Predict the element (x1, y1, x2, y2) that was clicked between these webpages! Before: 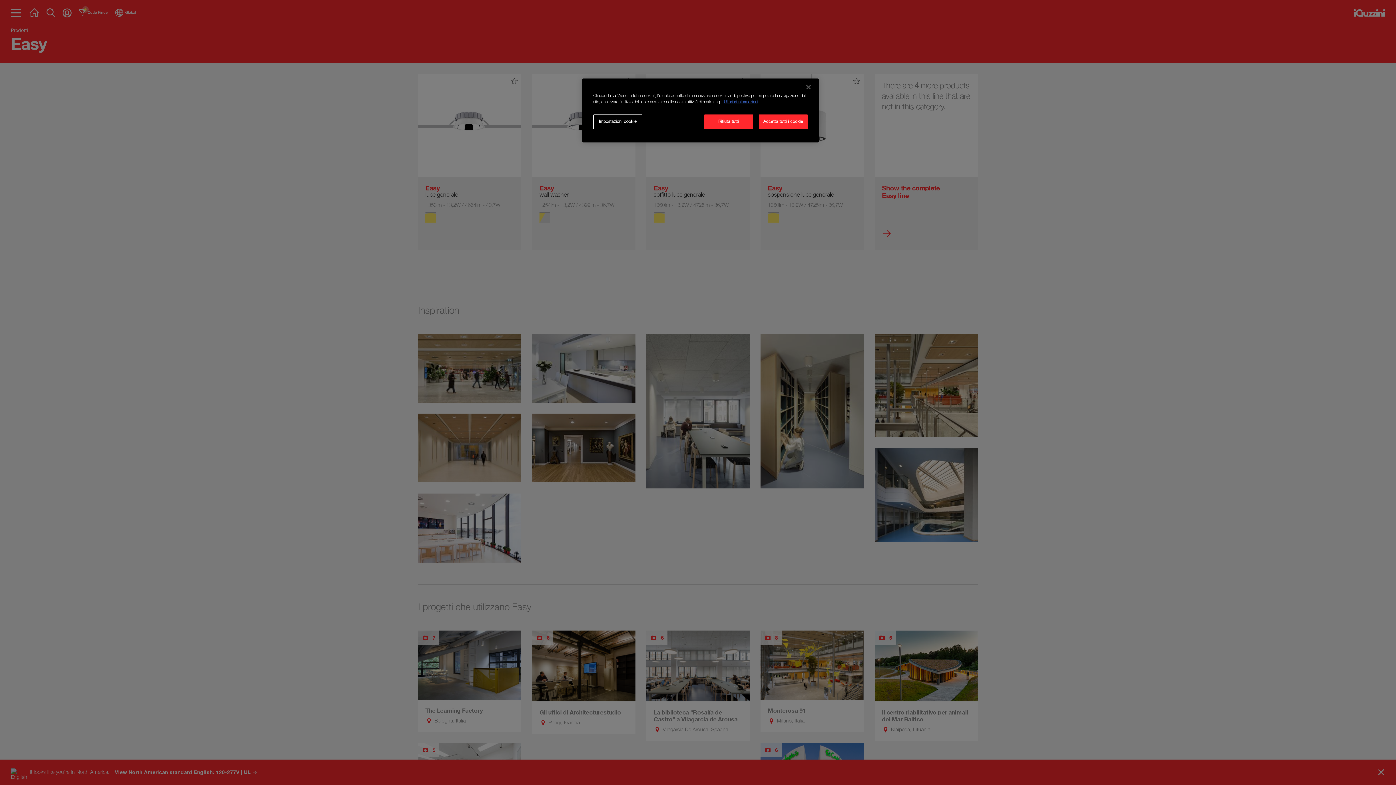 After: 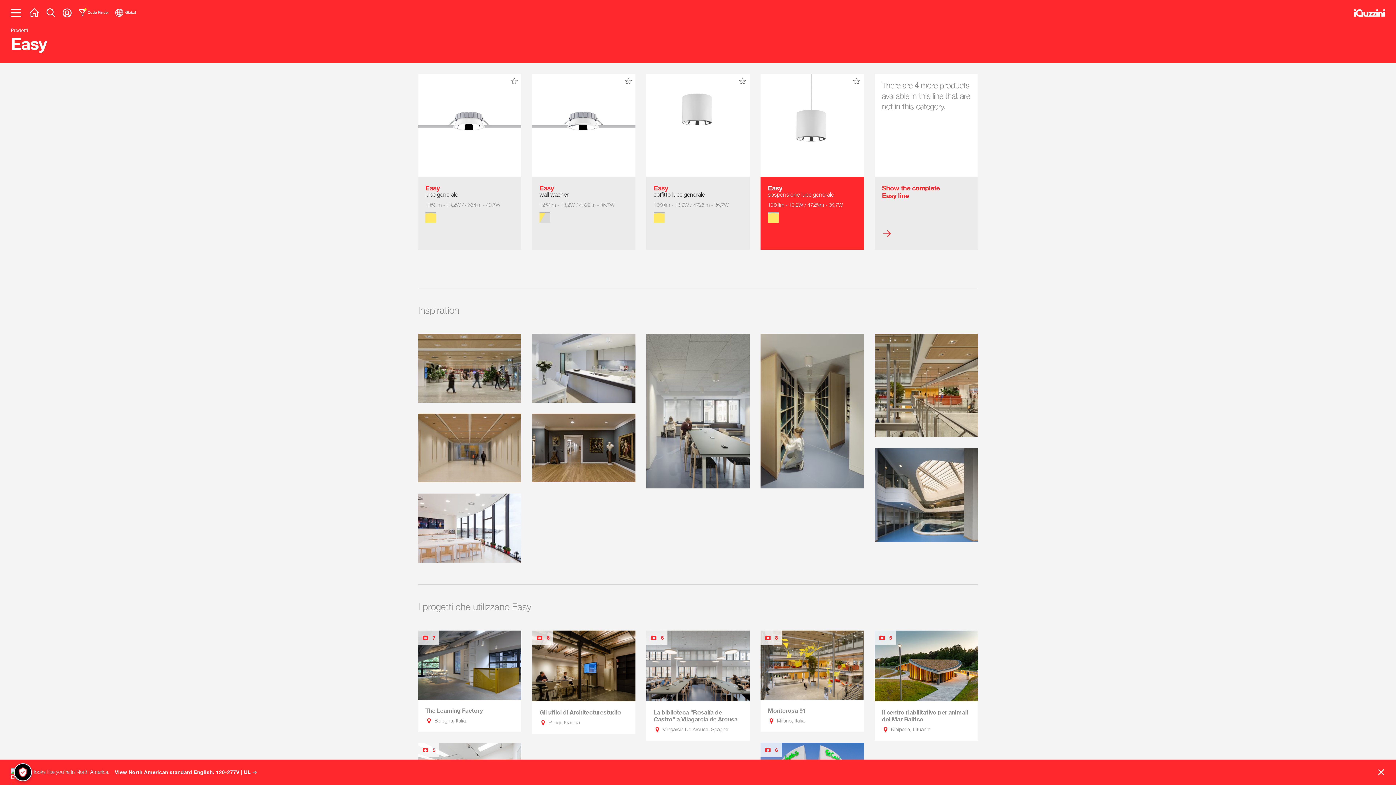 Action: label: Accetta tutti i cookie bbox: (758, 114, 808, 129)